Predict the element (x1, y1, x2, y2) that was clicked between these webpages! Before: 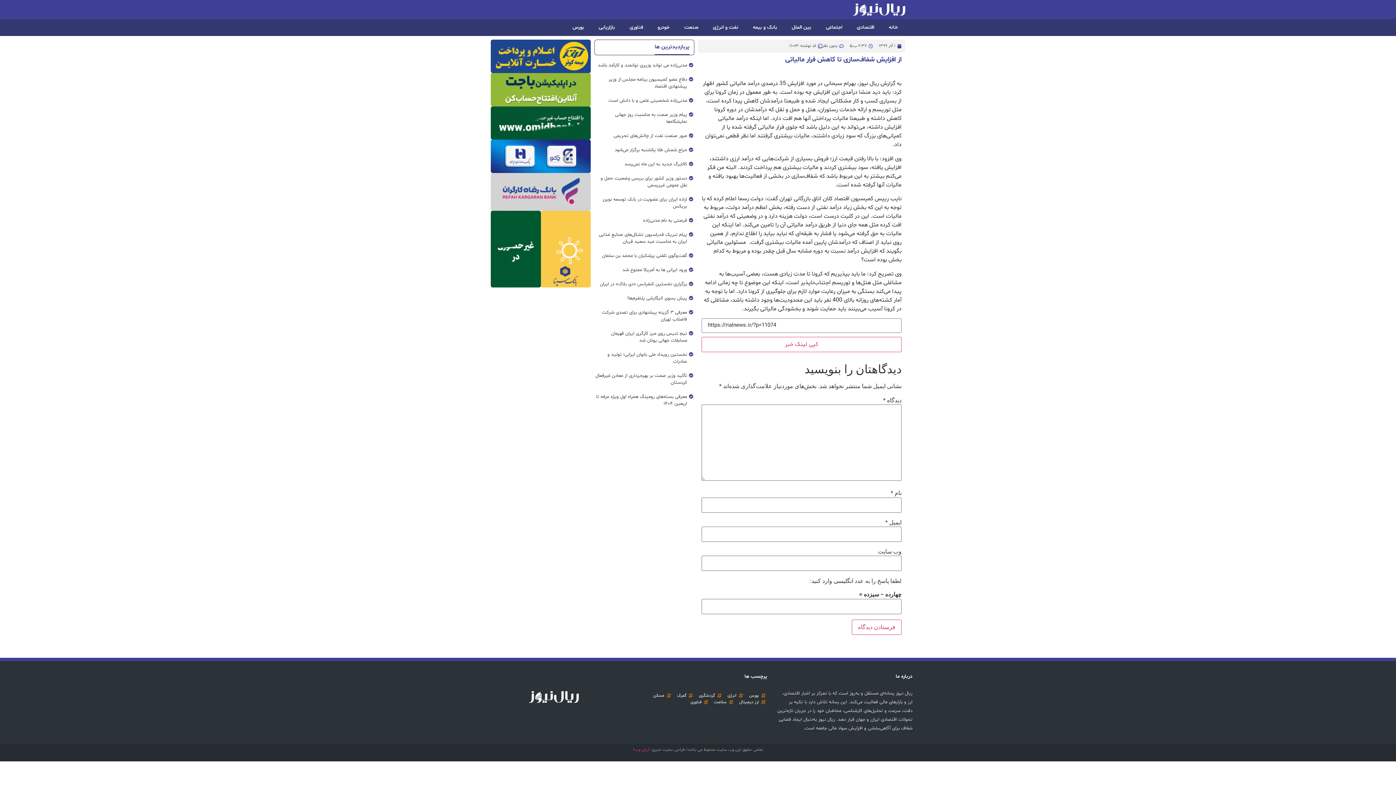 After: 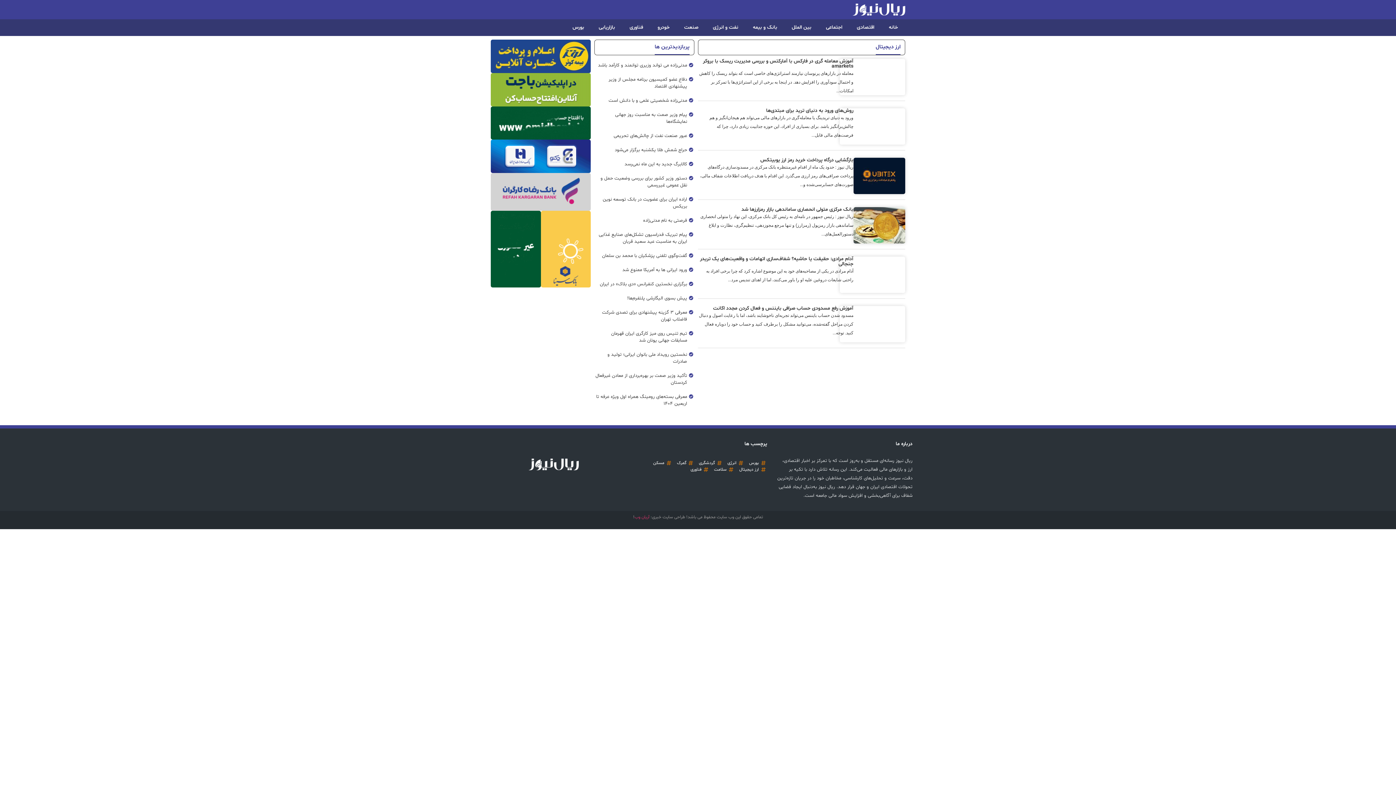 Action: label: ارز دیجیتال bbox: (739, 699, 767, 705)